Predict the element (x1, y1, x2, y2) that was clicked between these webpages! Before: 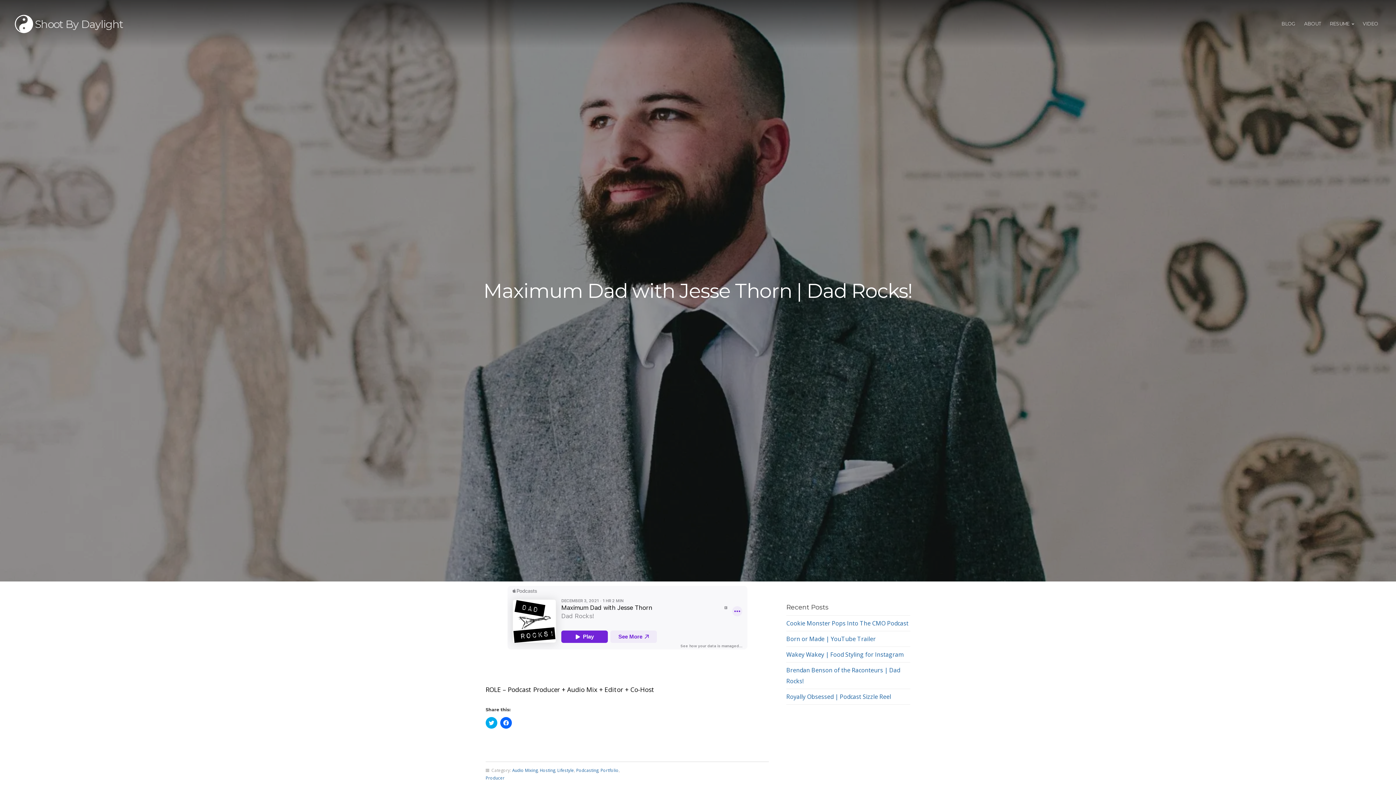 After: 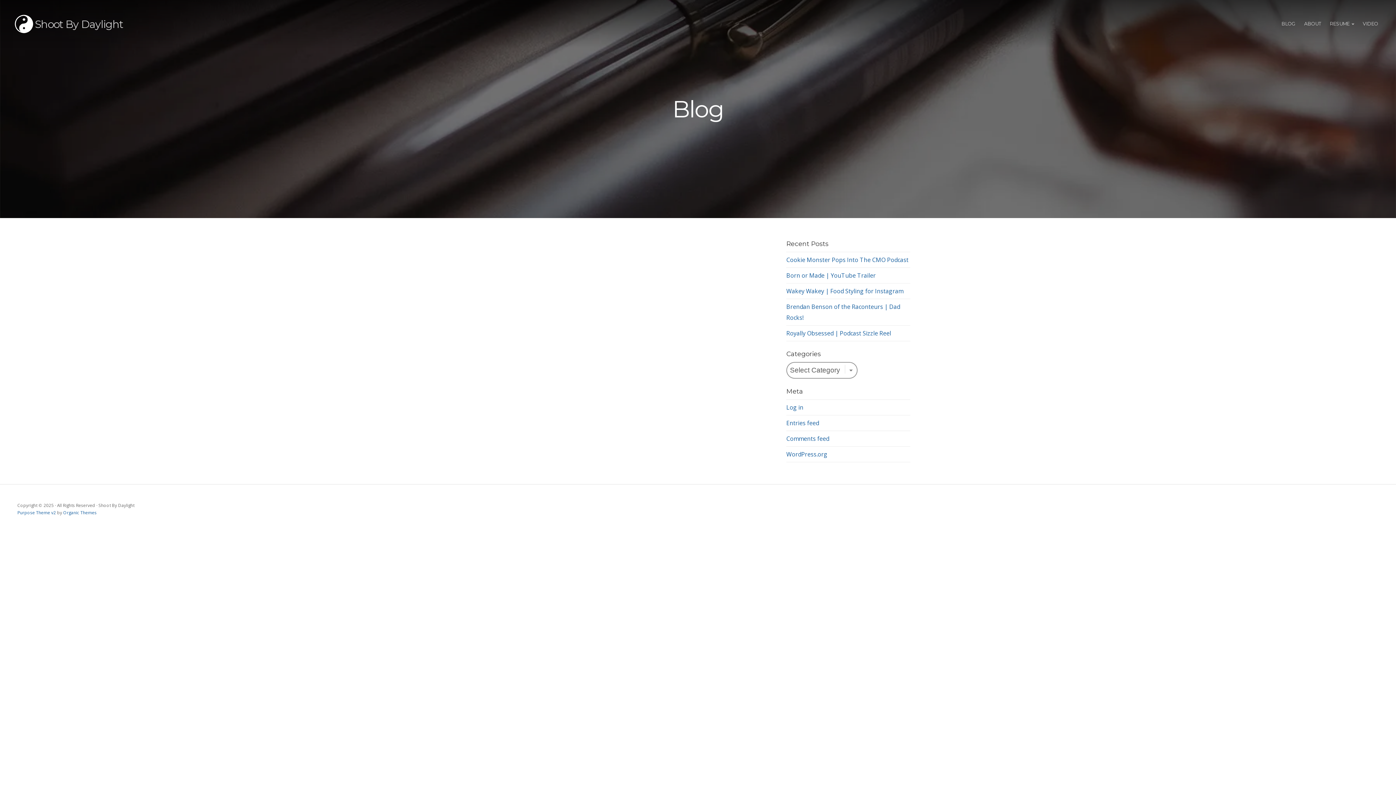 Action: label: BLOG bbox: (1281, 16, 1295, 31)